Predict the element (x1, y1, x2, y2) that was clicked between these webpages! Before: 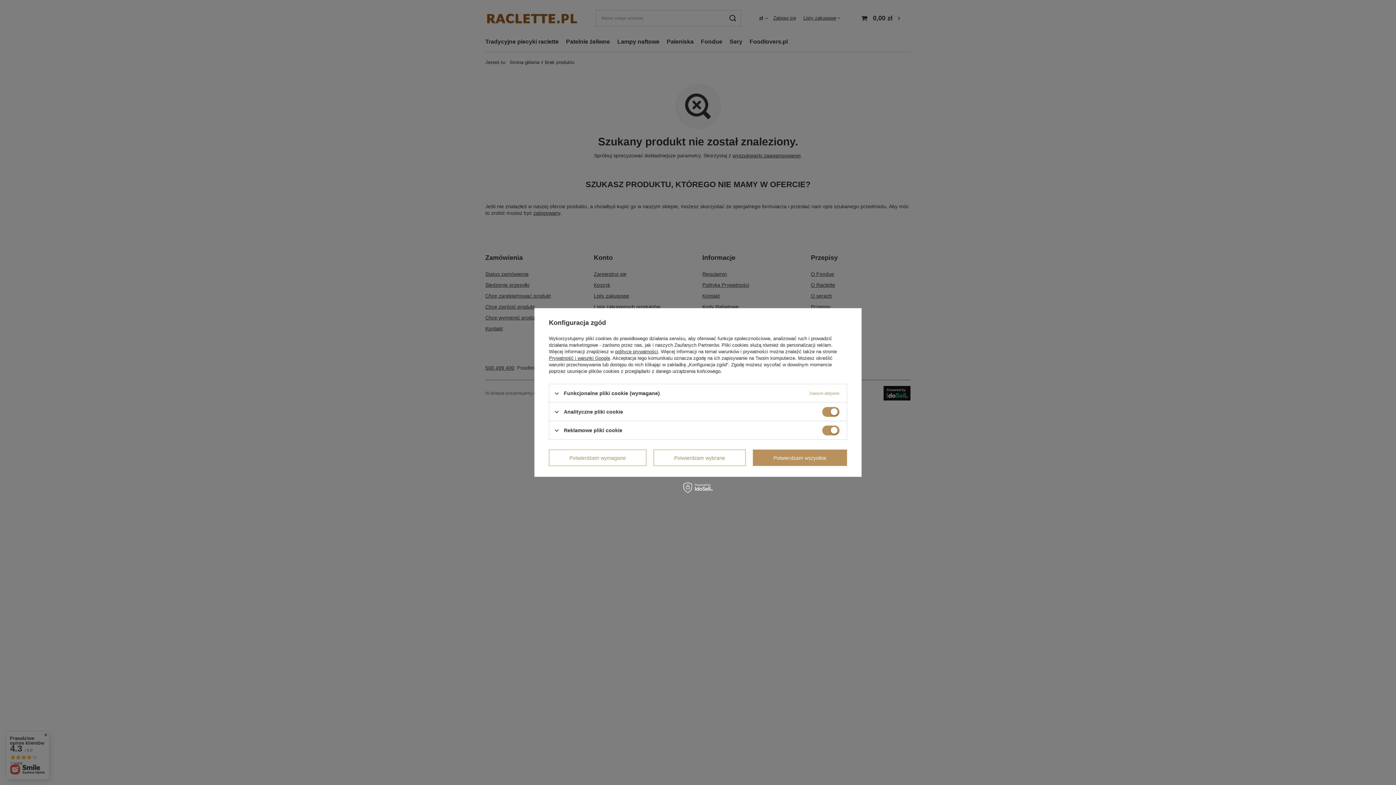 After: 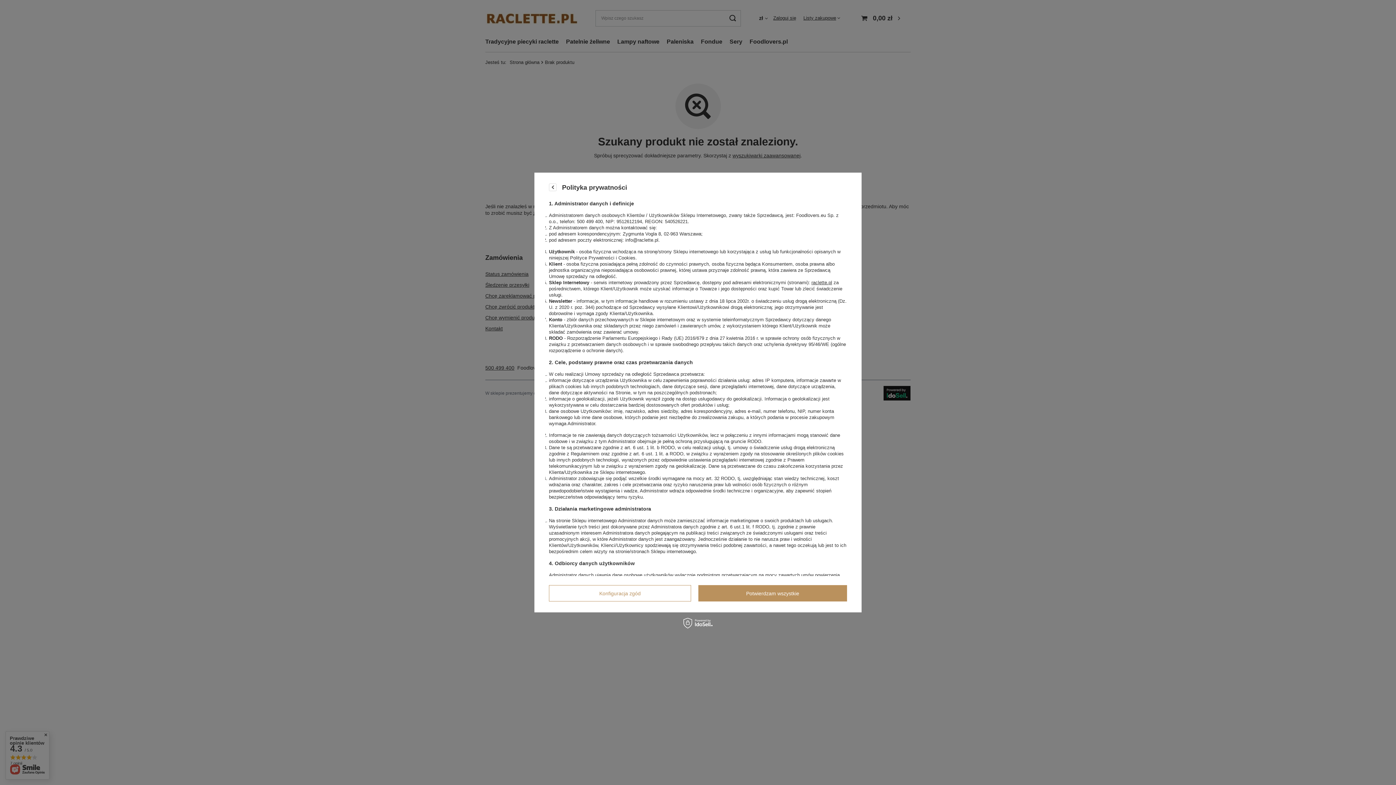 Action: bbox: (615, 349, 658, 354) label: polityce prywatności